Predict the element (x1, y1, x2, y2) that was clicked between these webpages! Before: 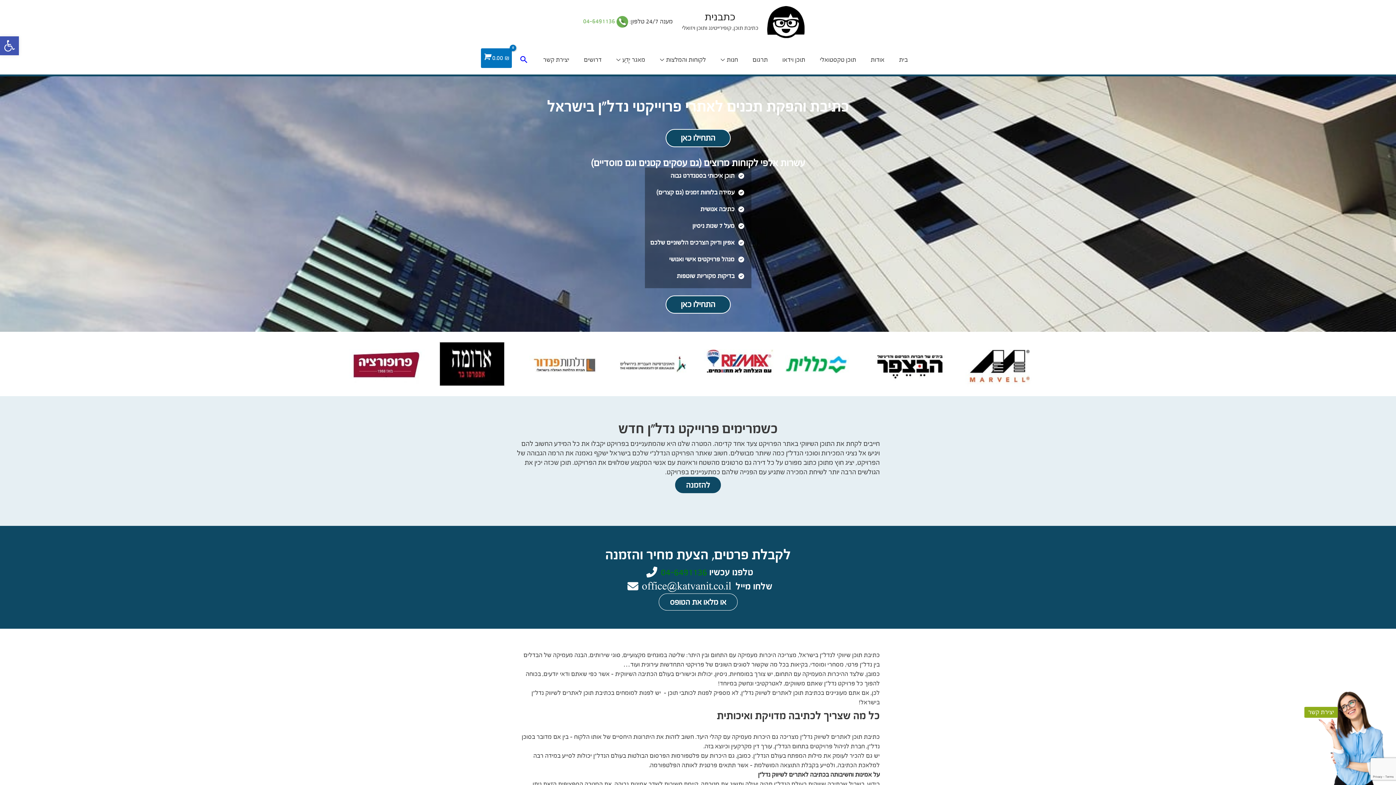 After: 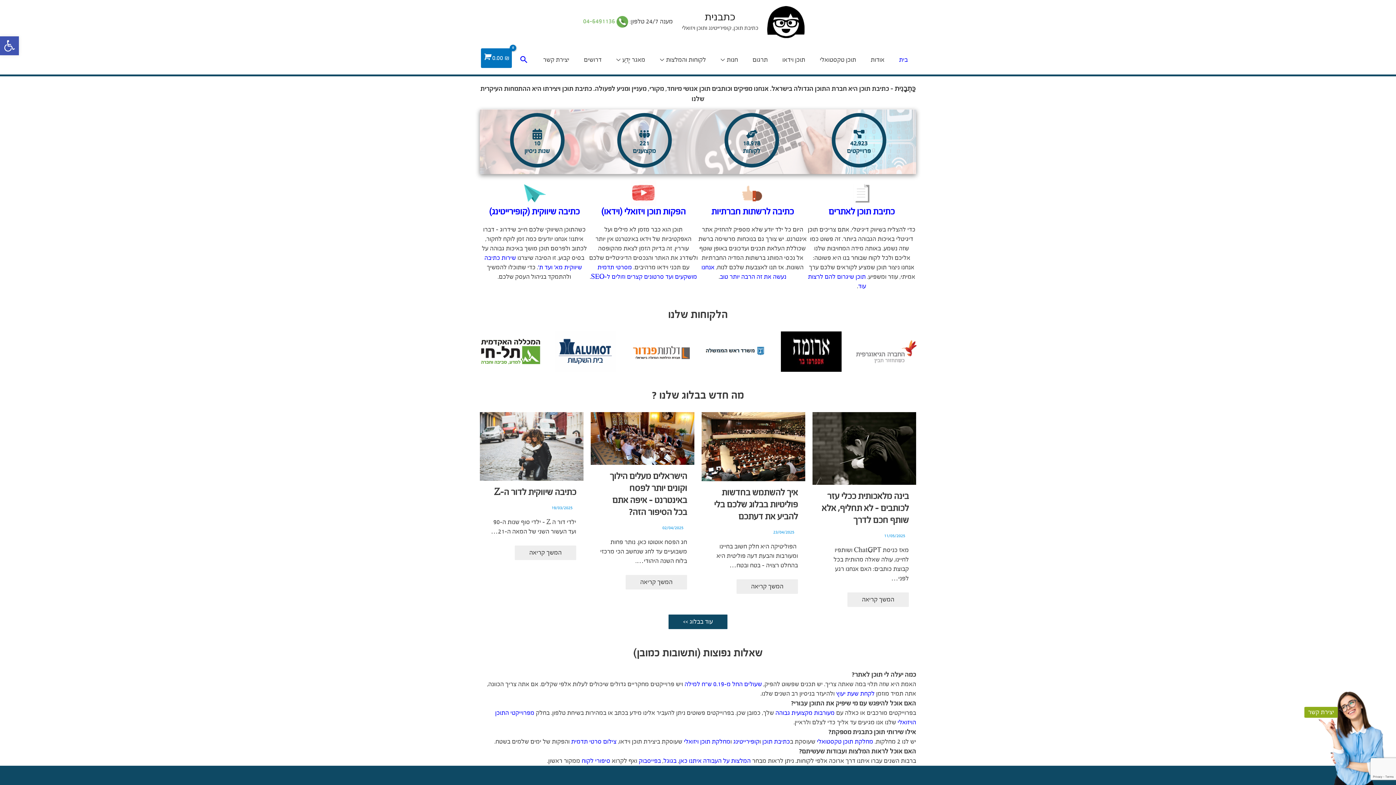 Action: bbox: (765, 17, 805, 25)